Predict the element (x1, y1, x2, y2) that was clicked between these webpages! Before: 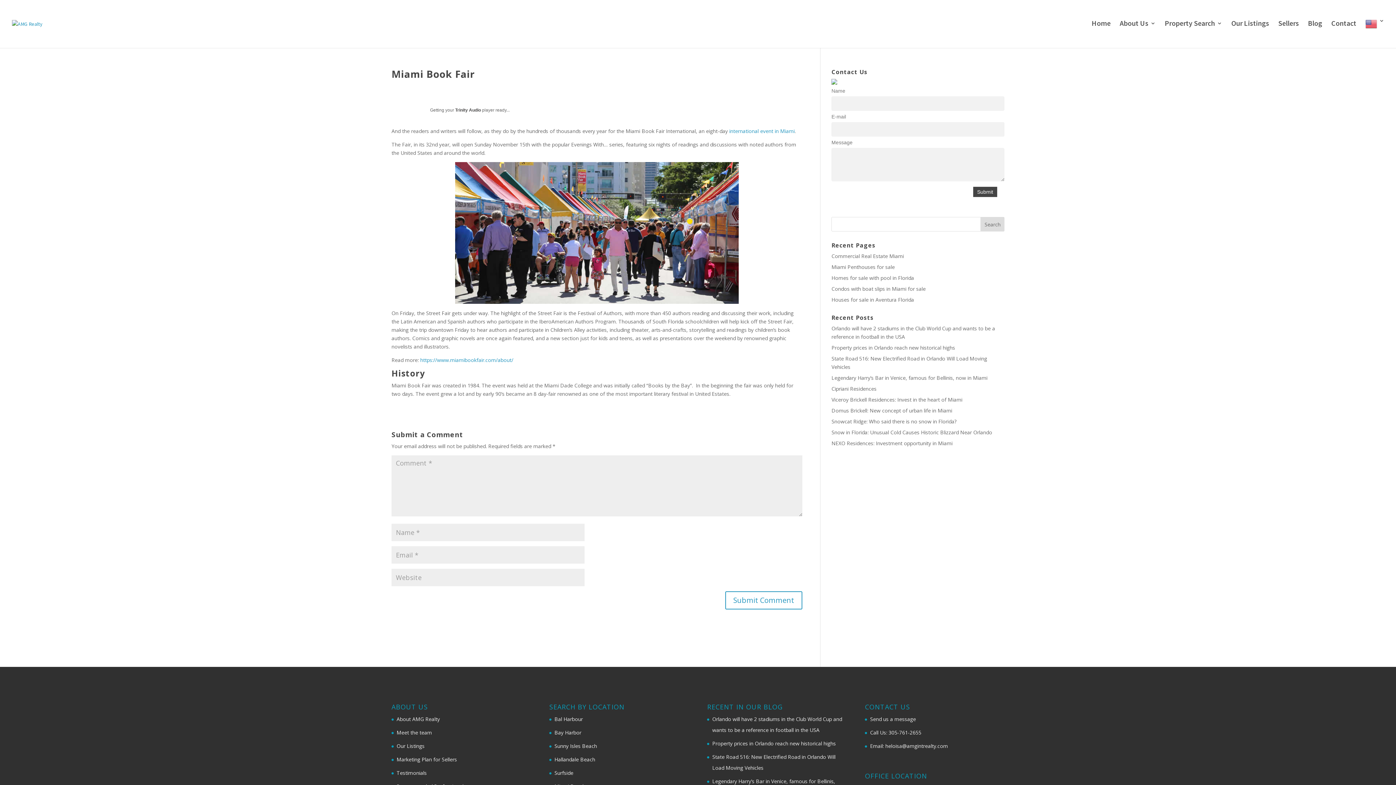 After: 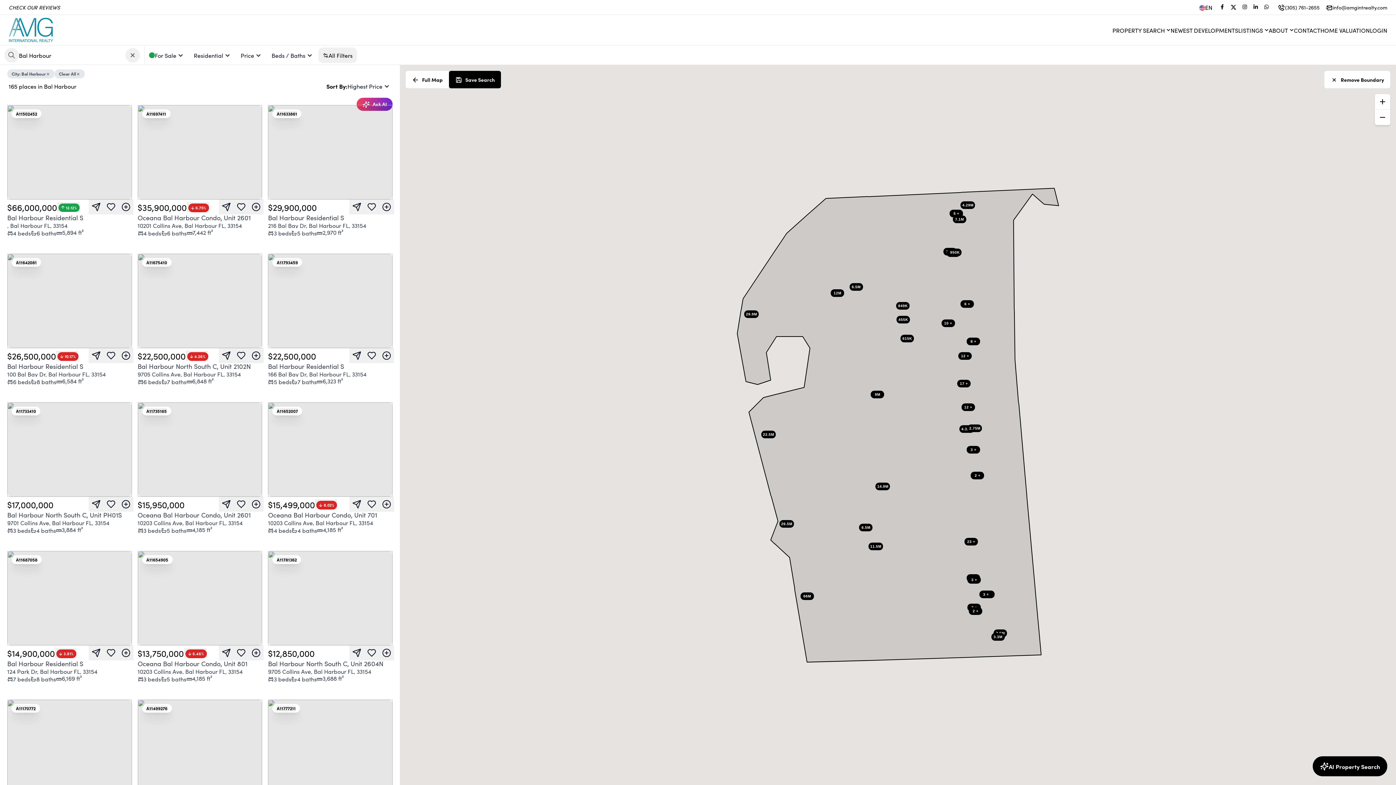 Action: bbox: (554, 716, 582, 722) label: Bal Harbour